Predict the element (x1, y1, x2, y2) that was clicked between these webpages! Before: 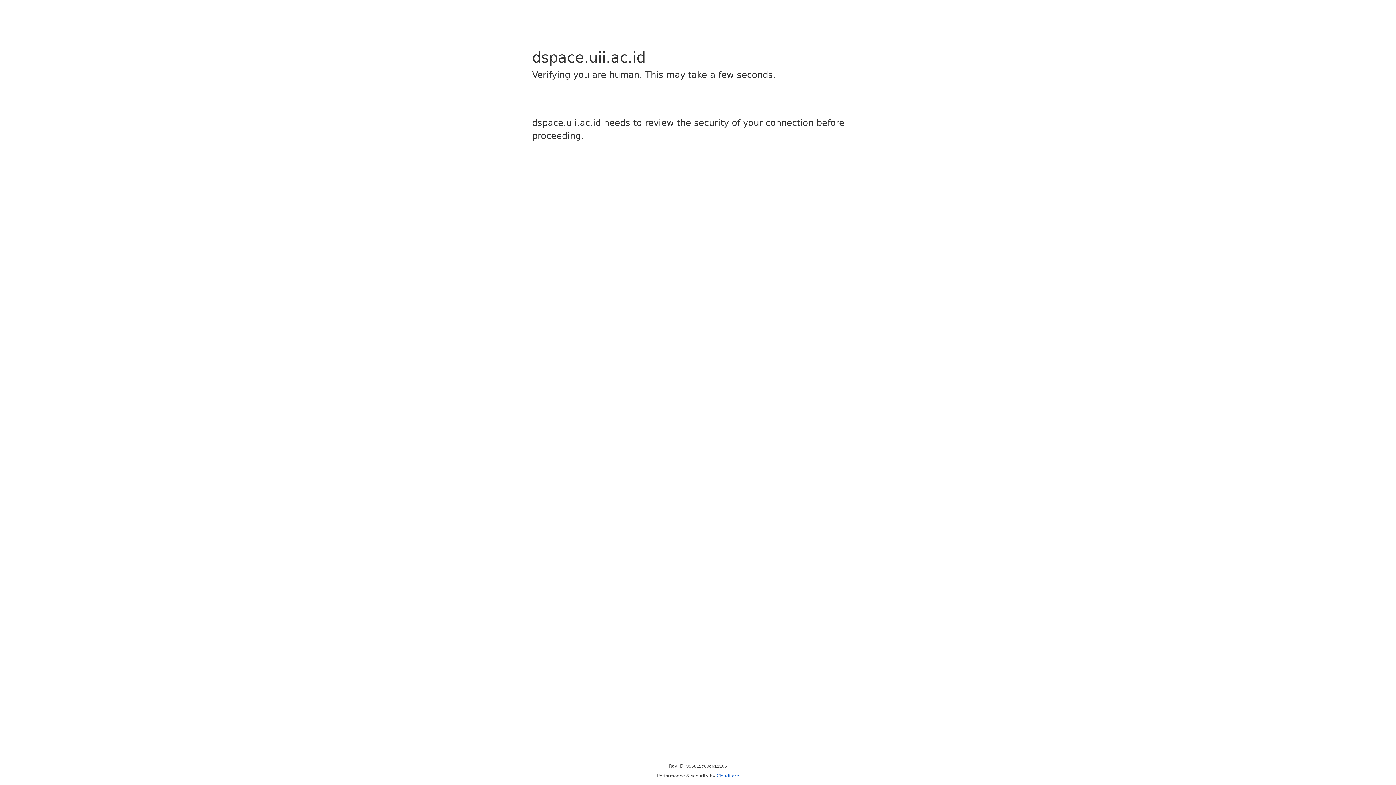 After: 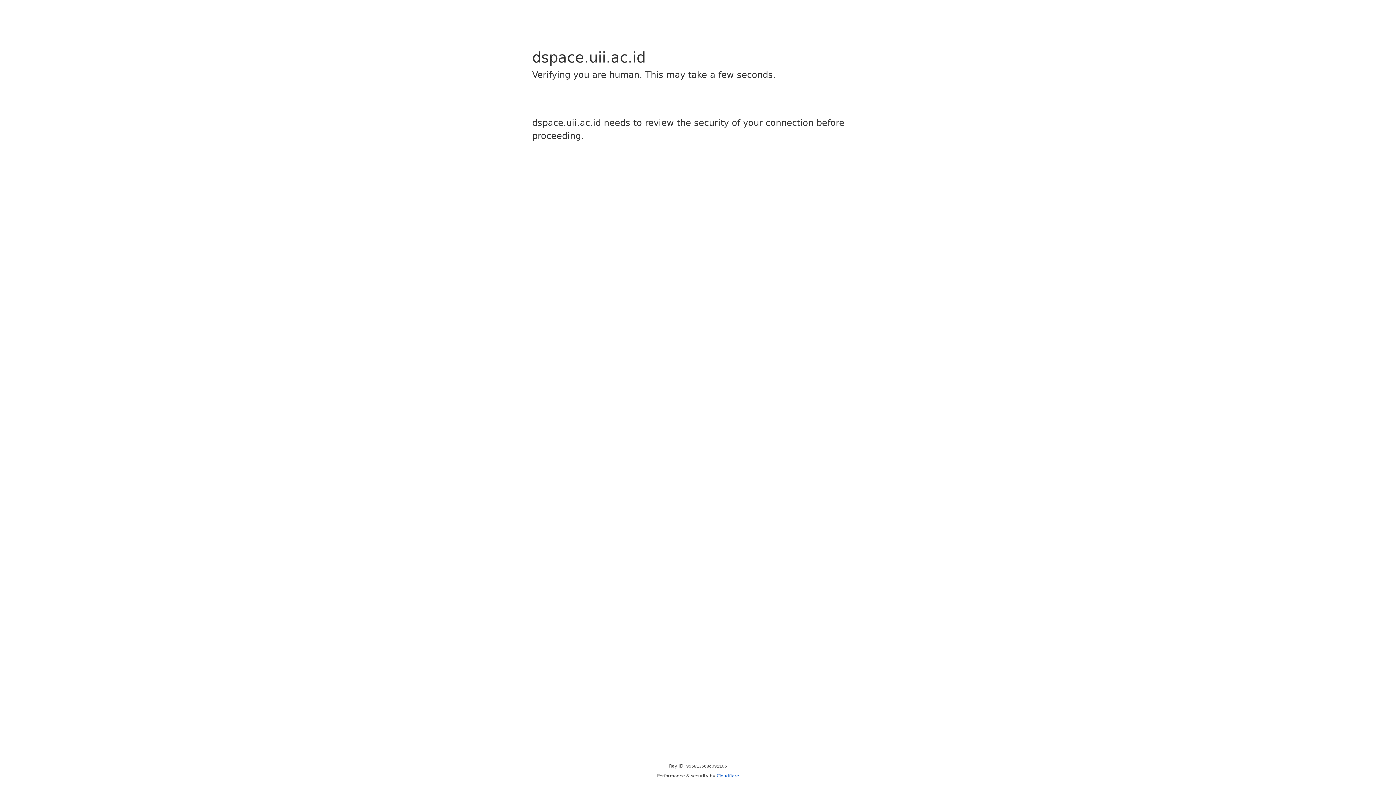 Action: label: Cloudflare bbox: (716, 773, 739, 778)